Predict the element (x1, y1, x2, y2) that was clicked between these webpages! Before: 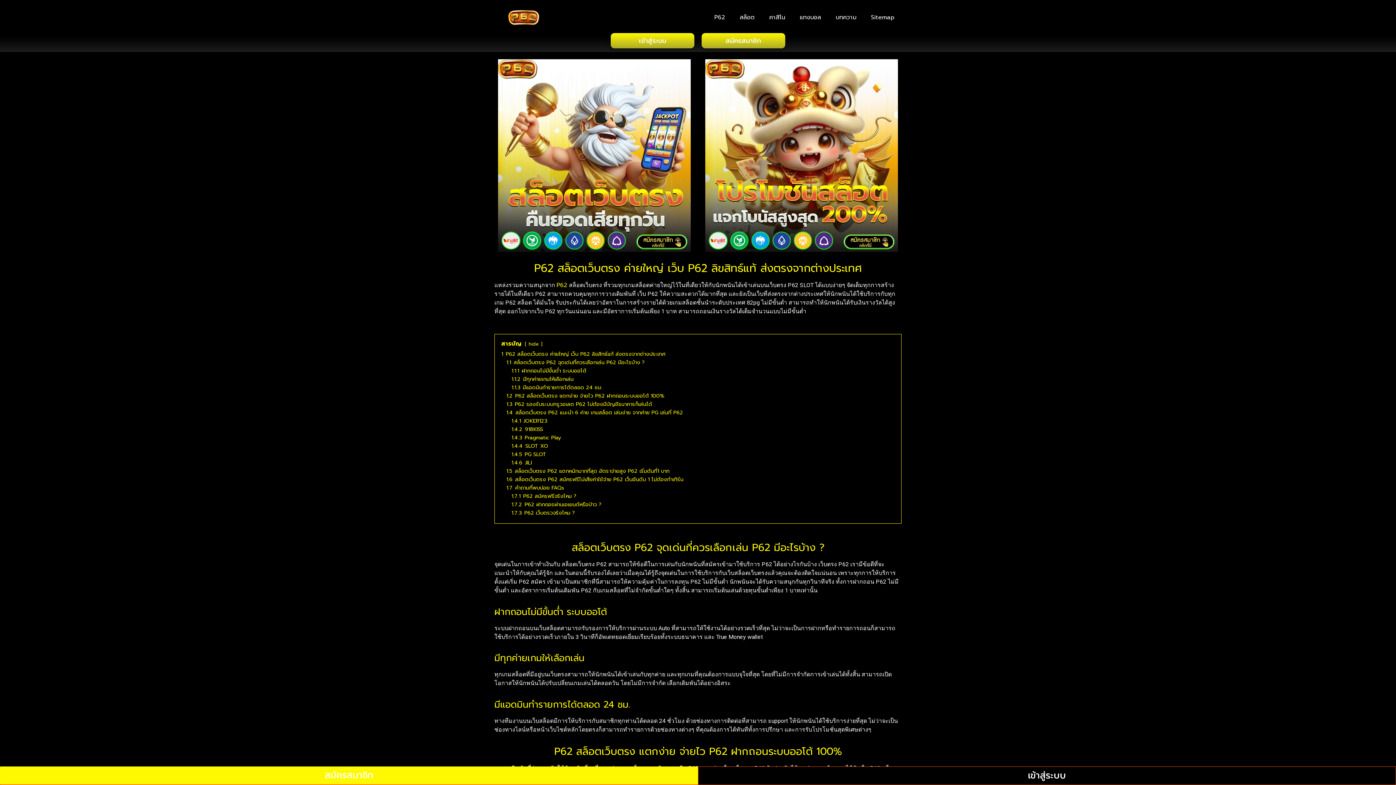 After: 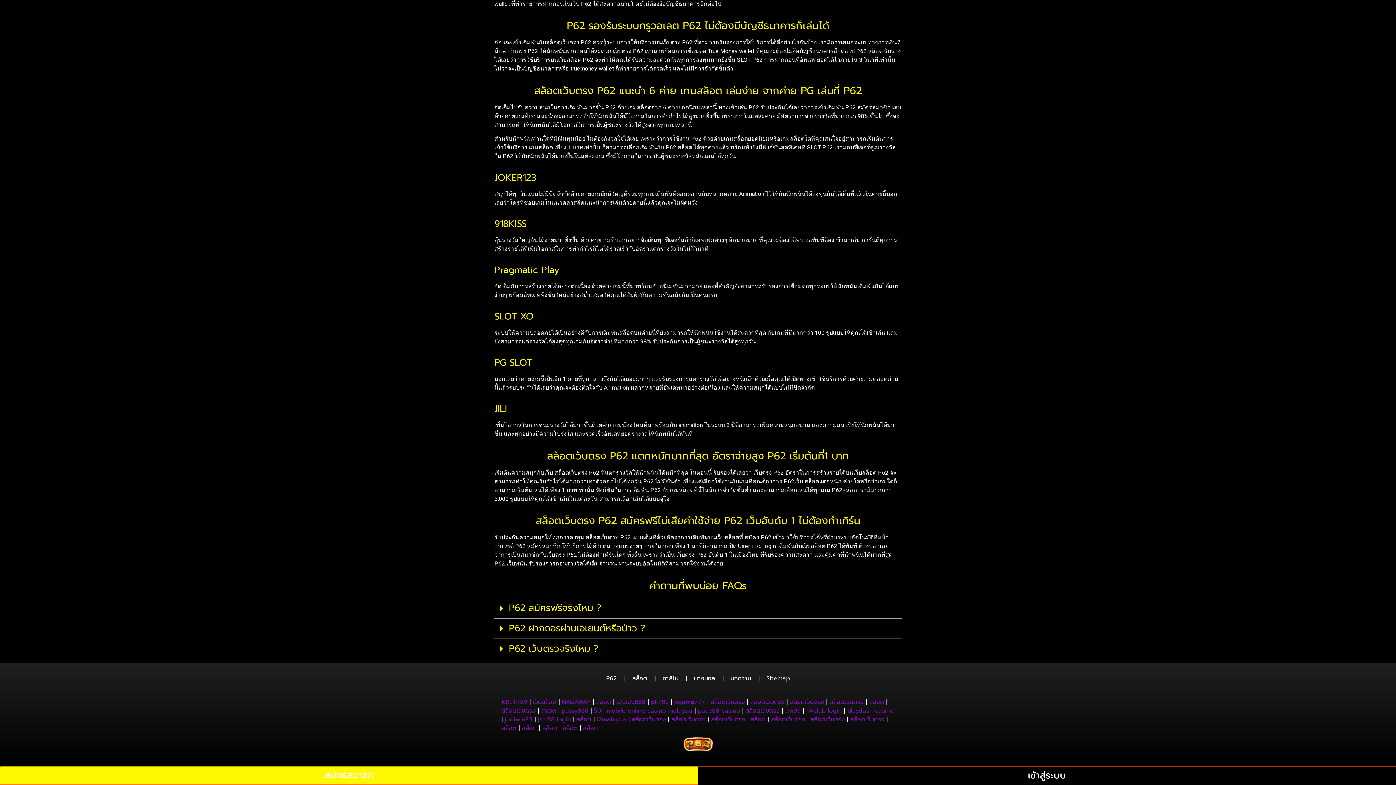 Action: label: 1.5 สล็อตเว็บตรง P62 แตกหนักมากที่สุด อัตราจ่ายสูง P62 เริ่มต้นที่1 บาท bbox: (506, 467, 669, 475)